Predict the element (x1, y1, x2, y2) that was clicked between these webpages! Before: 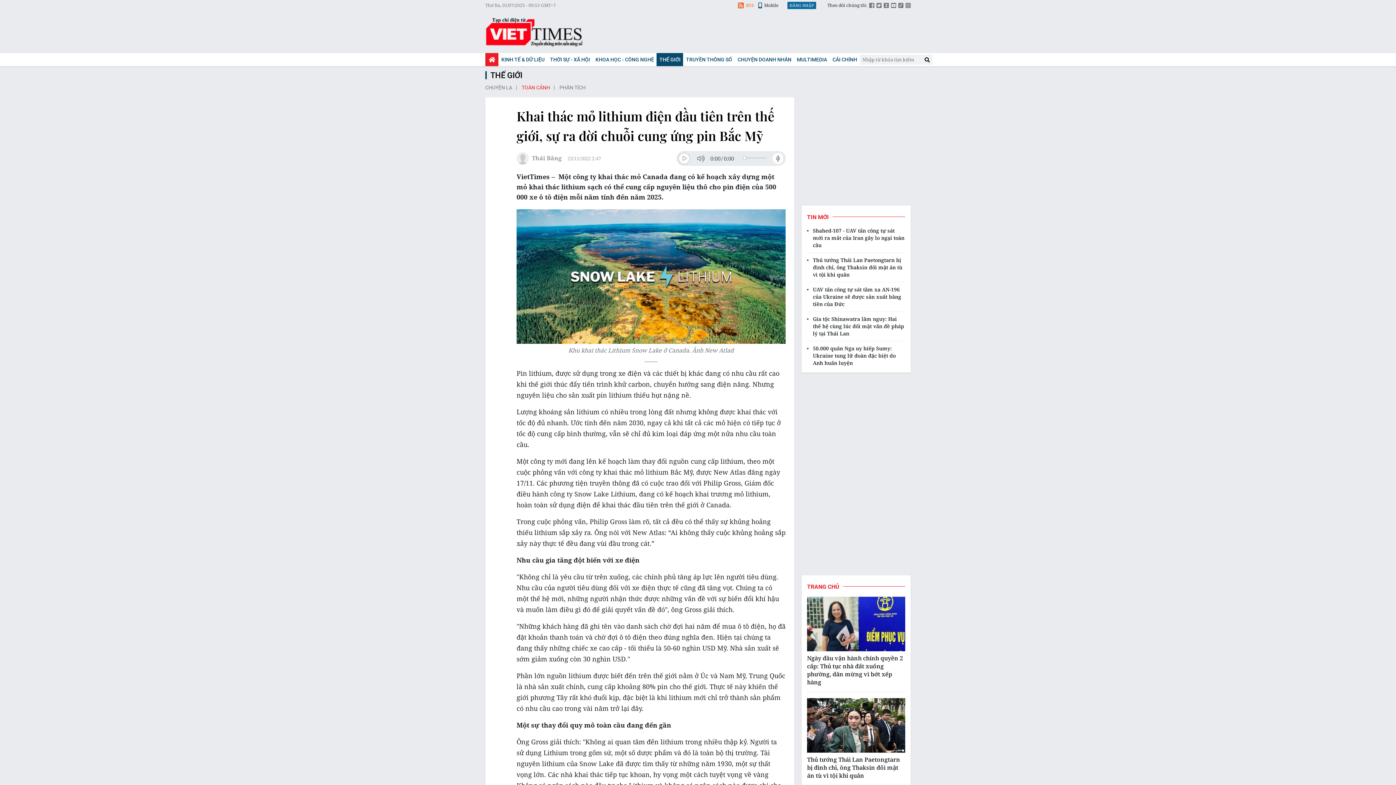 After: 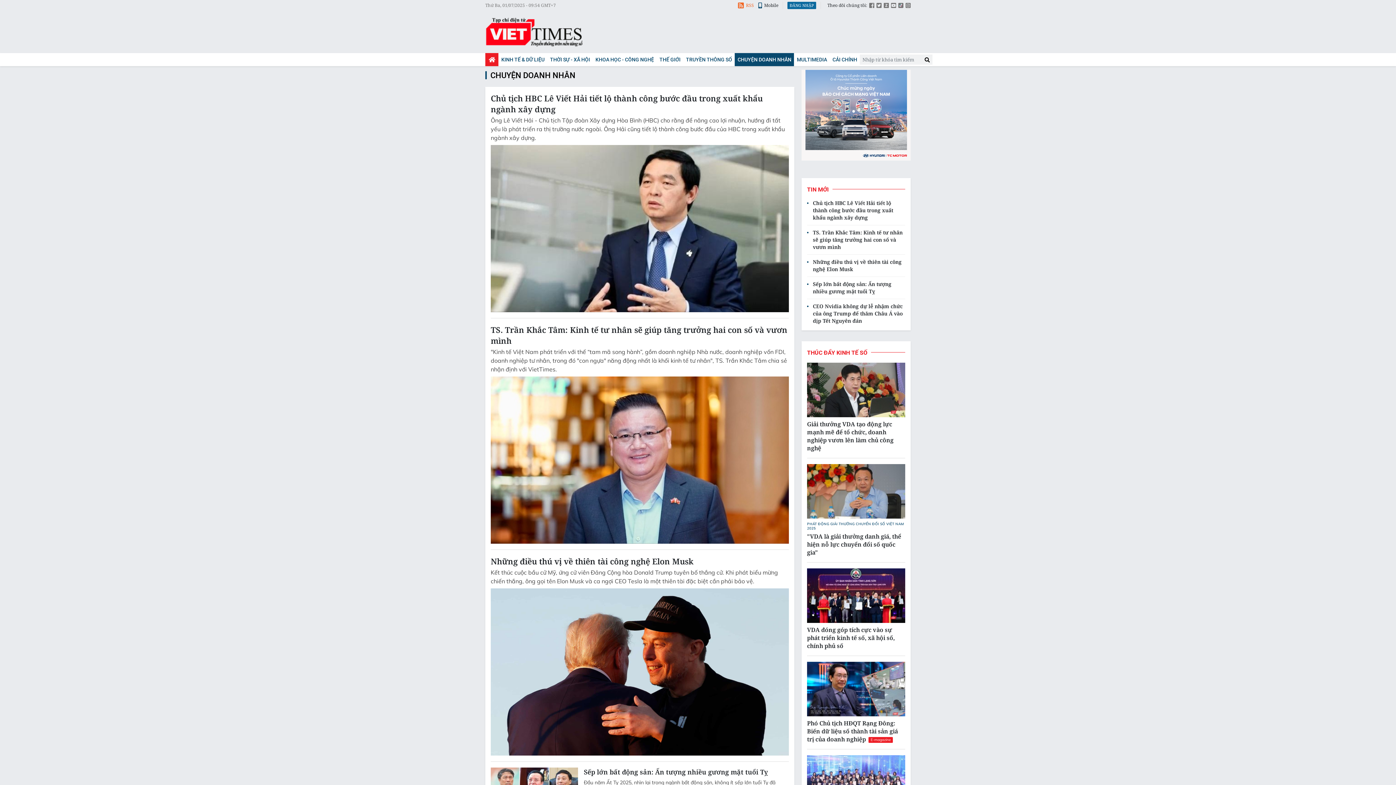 Action: label: CHUYỆN DOANH NHÂN bbox: (734, 53, 794, 66)